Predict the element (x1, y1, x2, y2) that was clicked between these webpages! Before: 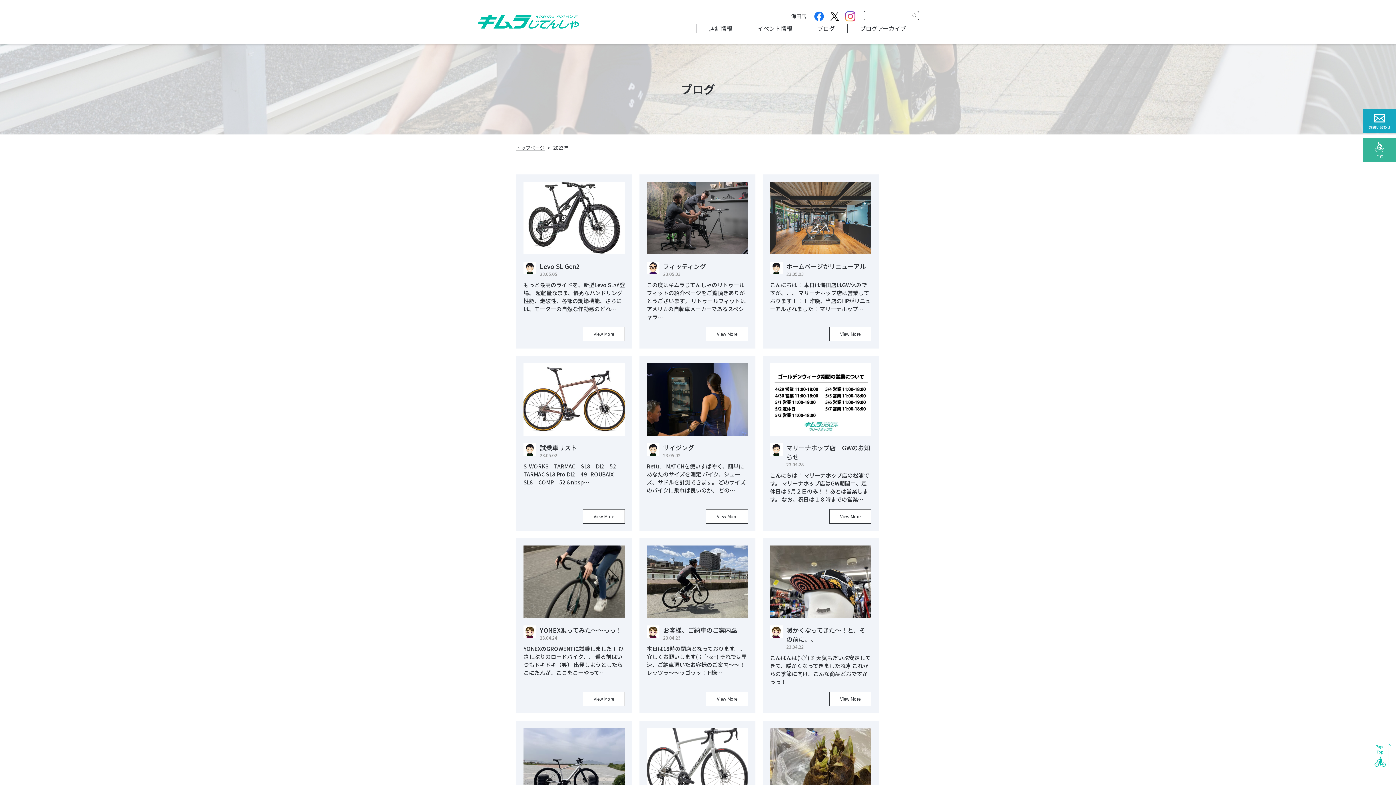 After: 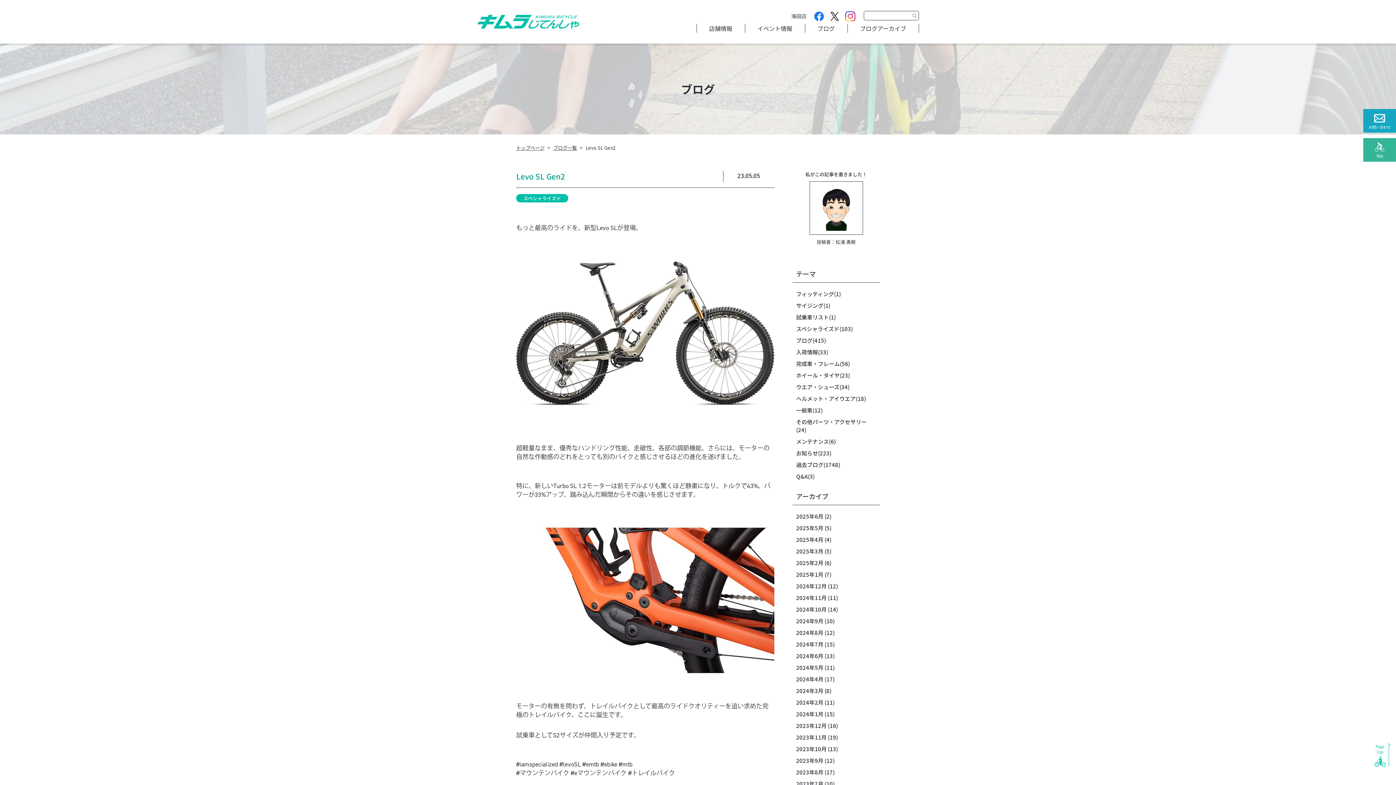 Action: bbox: (582, 326, 625, 341) label: View More